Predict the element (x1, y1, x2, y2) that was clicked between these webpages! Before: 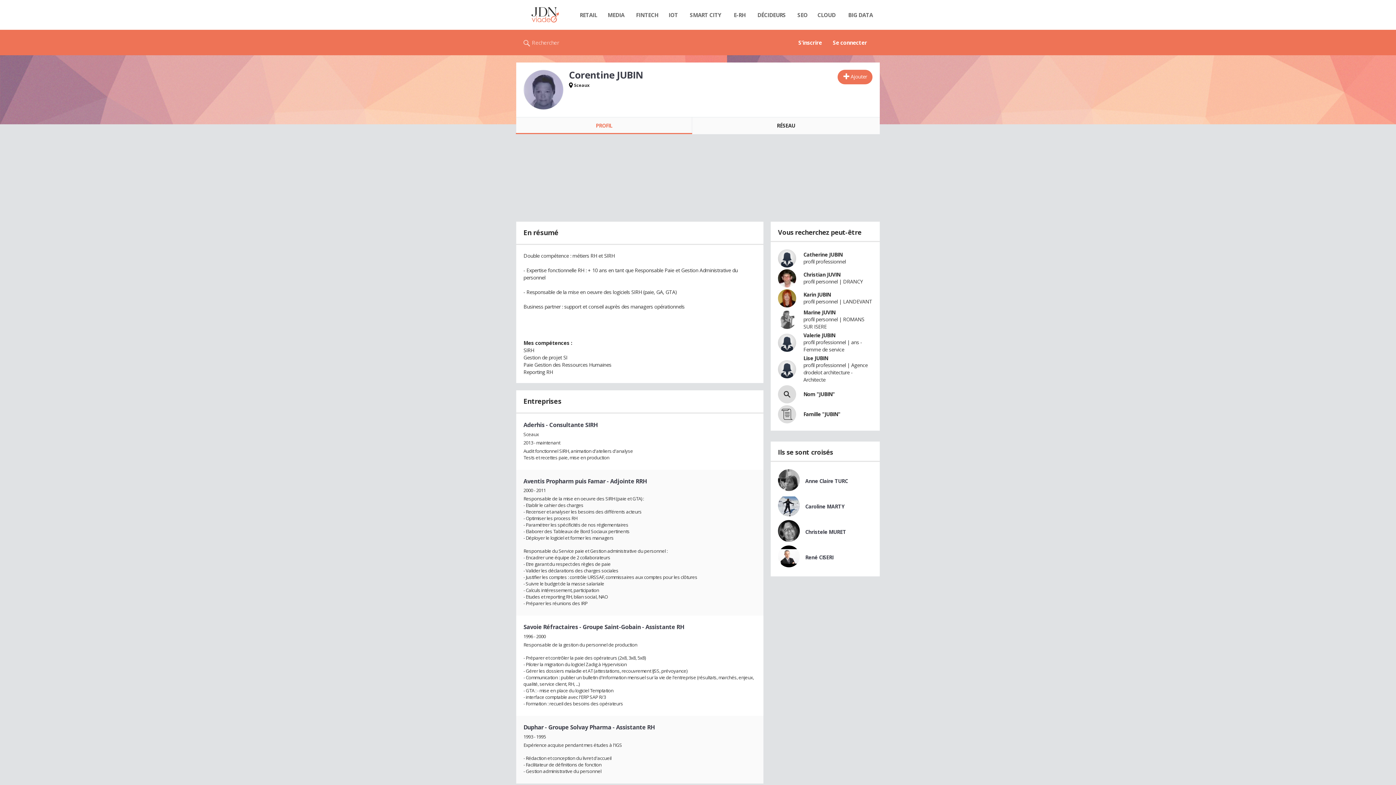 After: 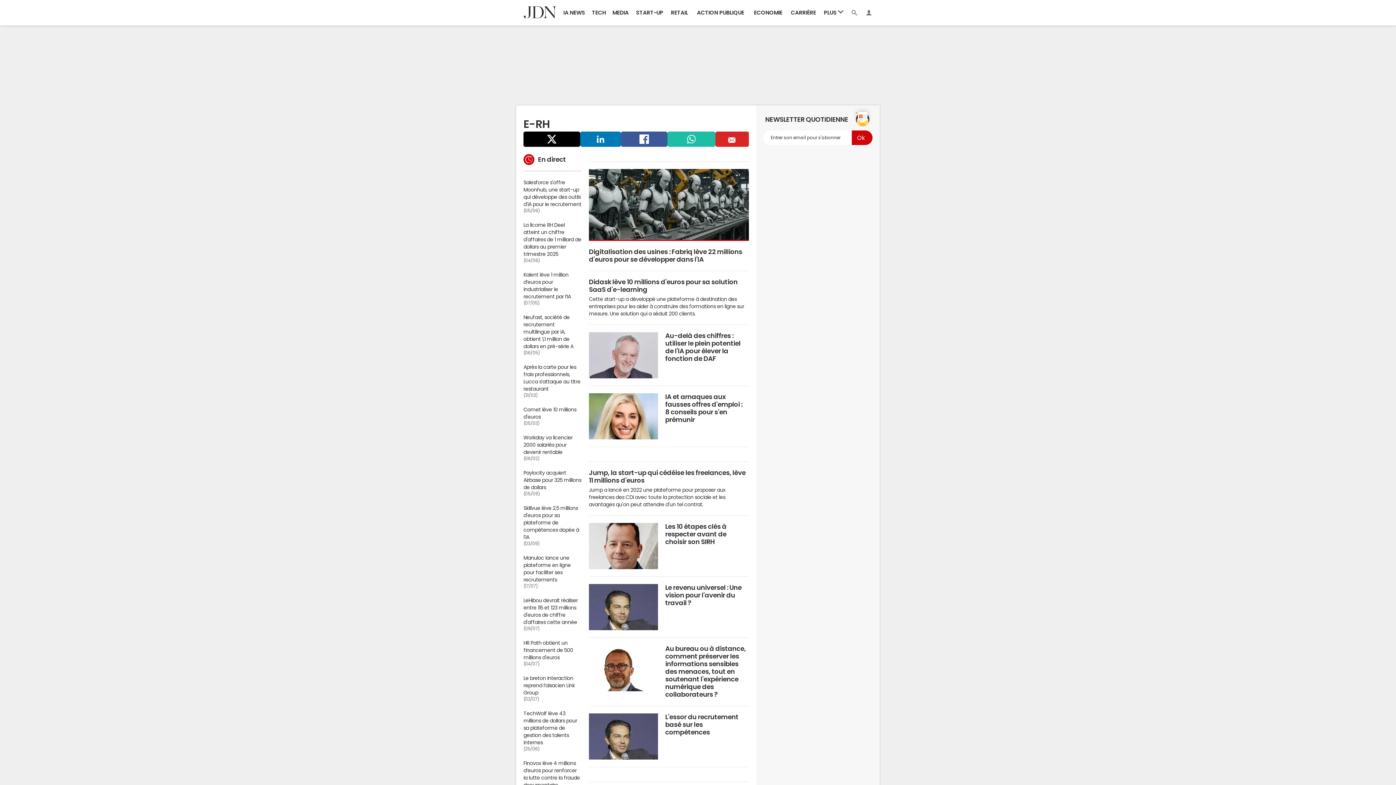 Action: label: E-RH bbox: (729, 7, 750, 22)